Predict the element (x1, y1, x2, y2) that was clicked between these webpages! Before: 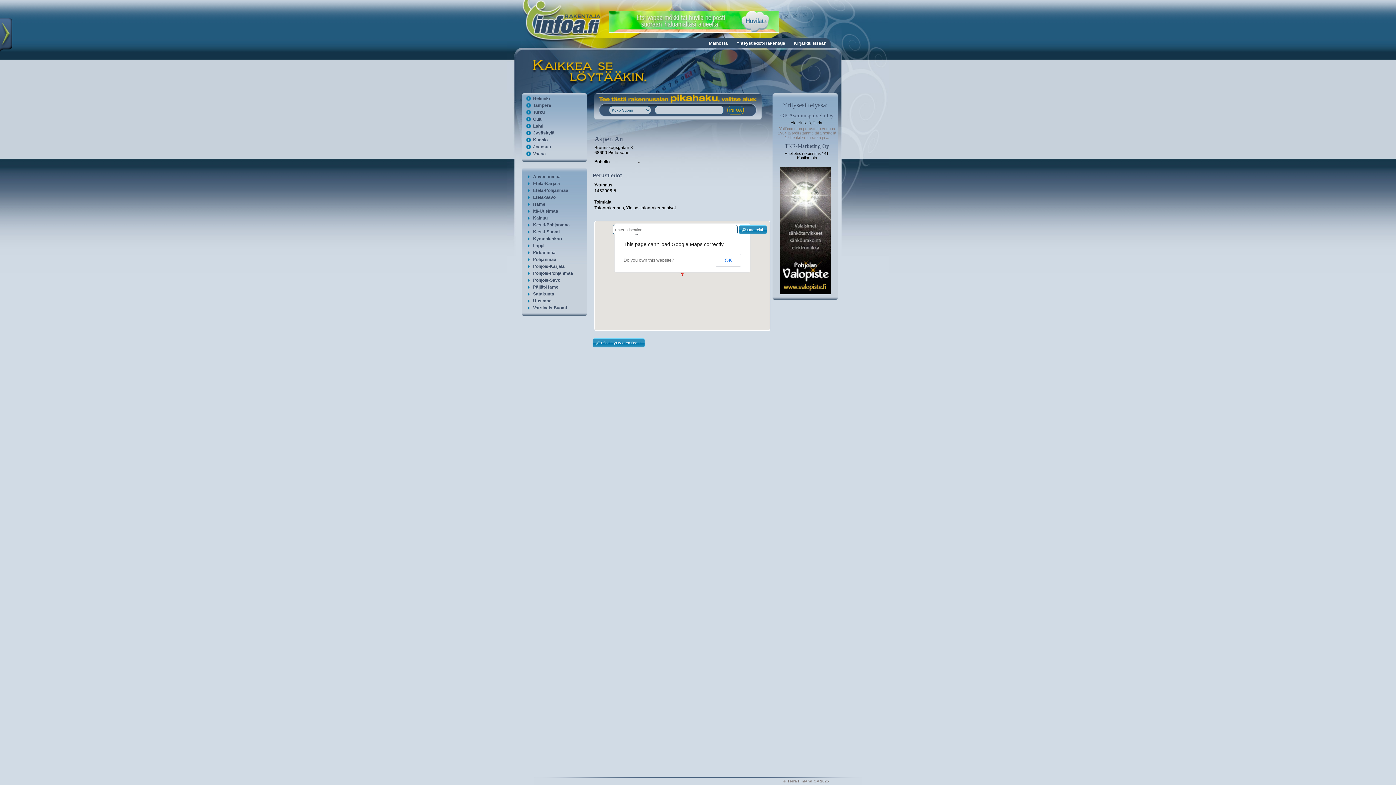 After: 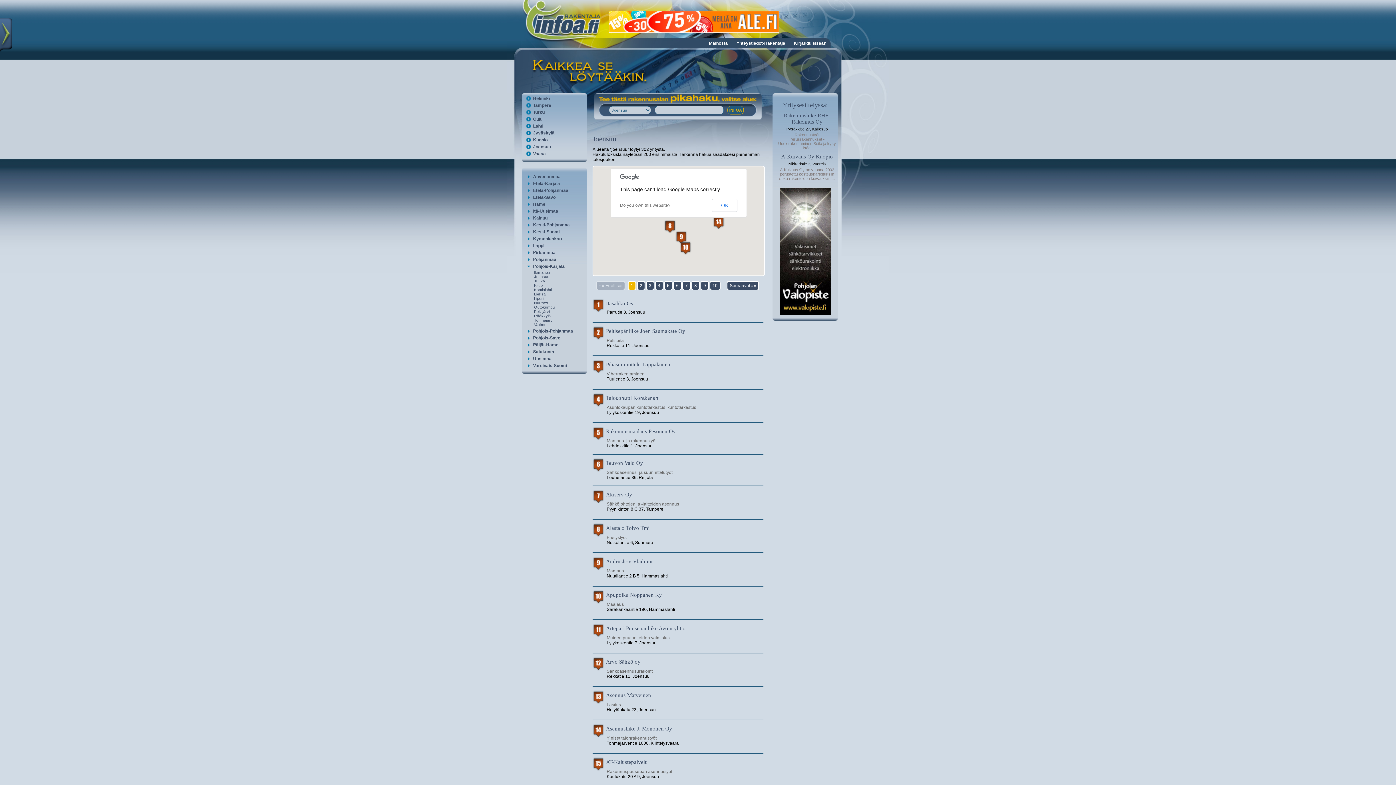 Action: label: Joensuu bbox: (523, 144, 551, 149)